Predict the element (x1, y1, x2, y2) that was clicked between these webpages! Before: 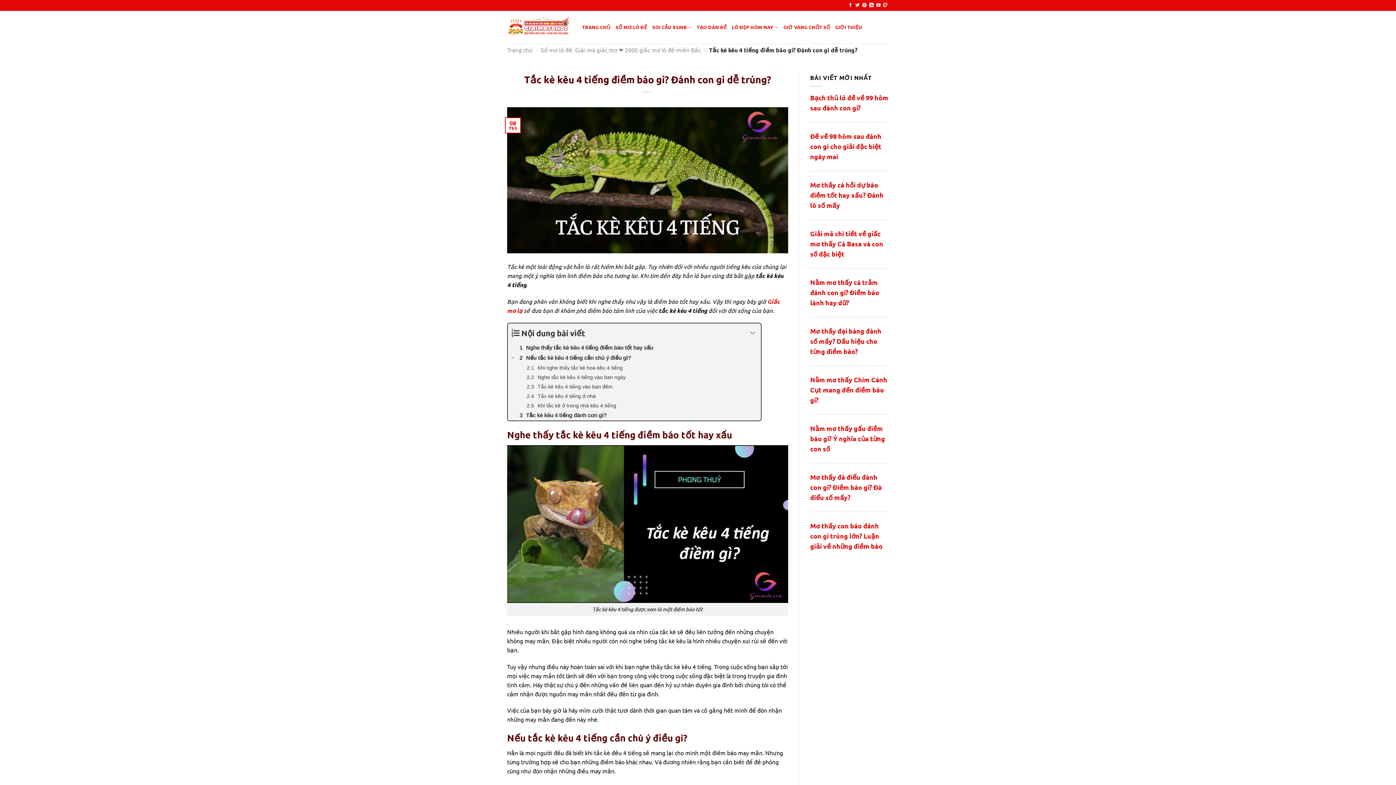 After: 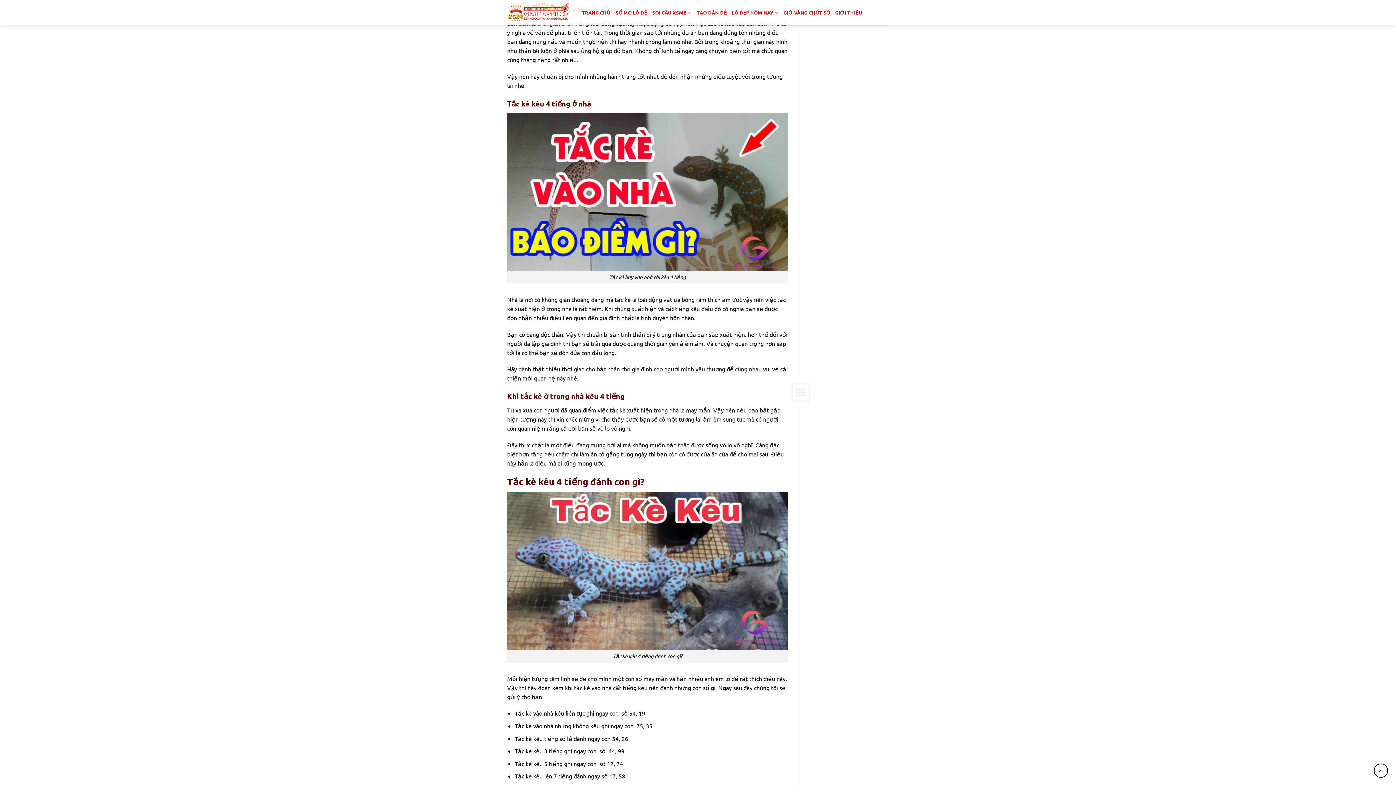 Action: label: Tắc kè kêu 4 tiếng vào ban đêm bbox: (508, 382, 761, 391)